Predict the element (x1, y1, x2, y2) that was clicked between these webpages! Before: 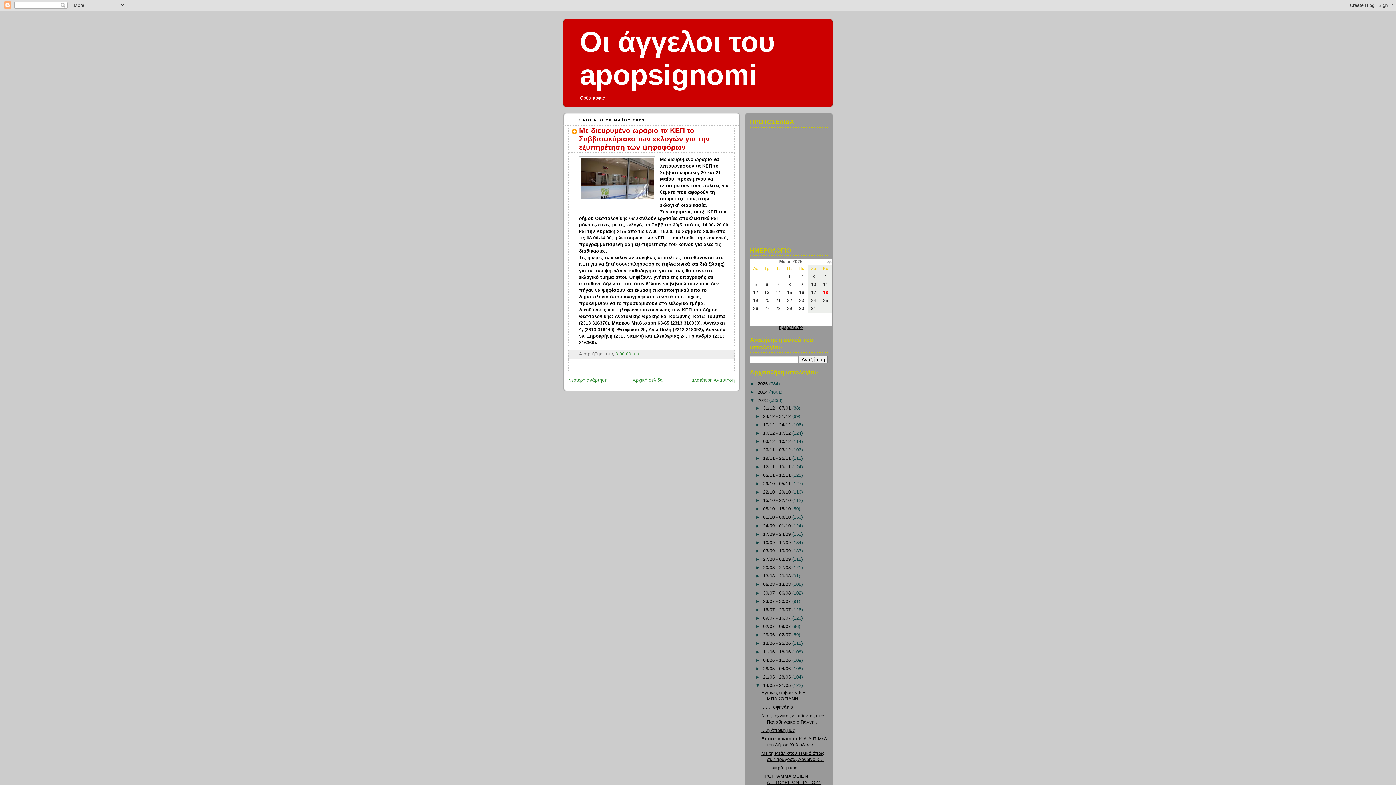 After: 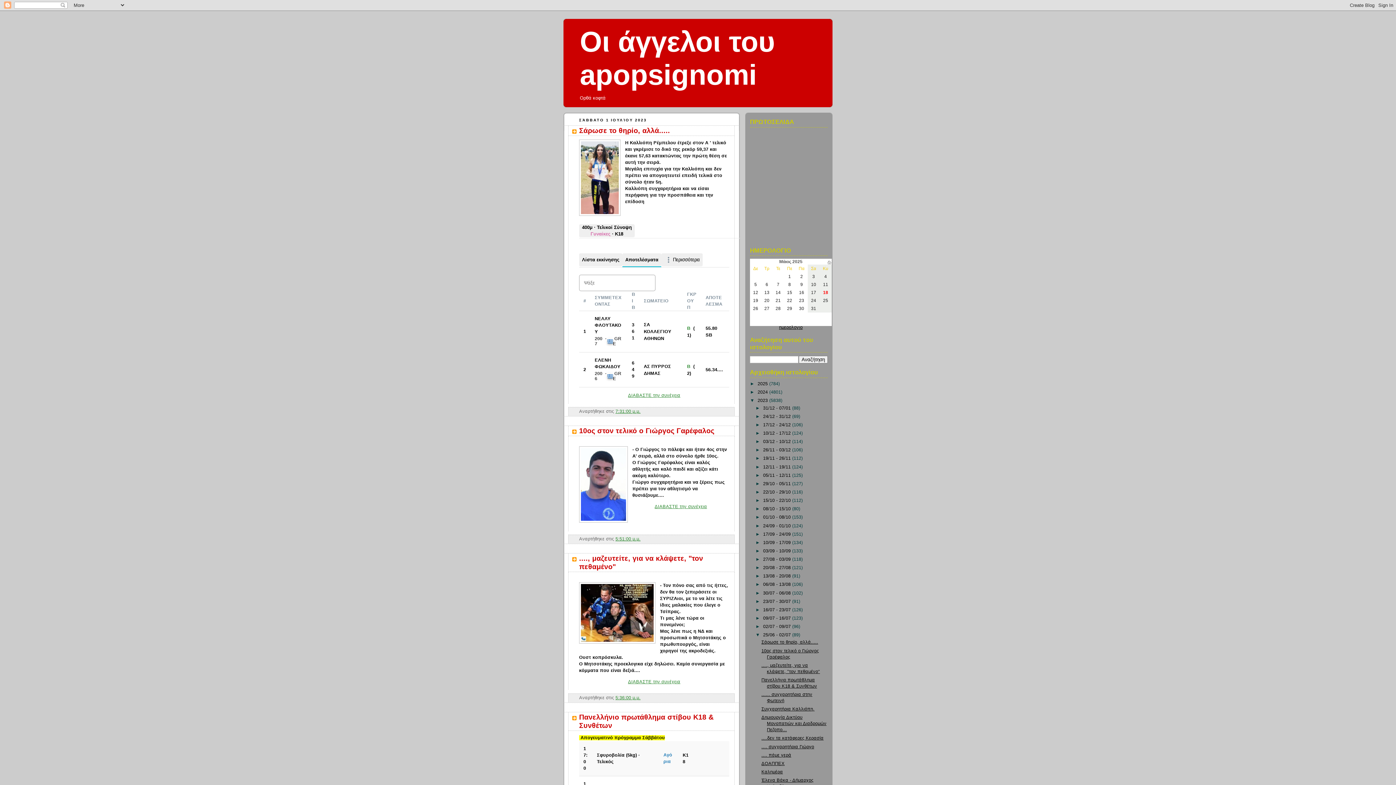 Action: bbox: (763, 632, 792, 637) label: 25/06 - 02/07 